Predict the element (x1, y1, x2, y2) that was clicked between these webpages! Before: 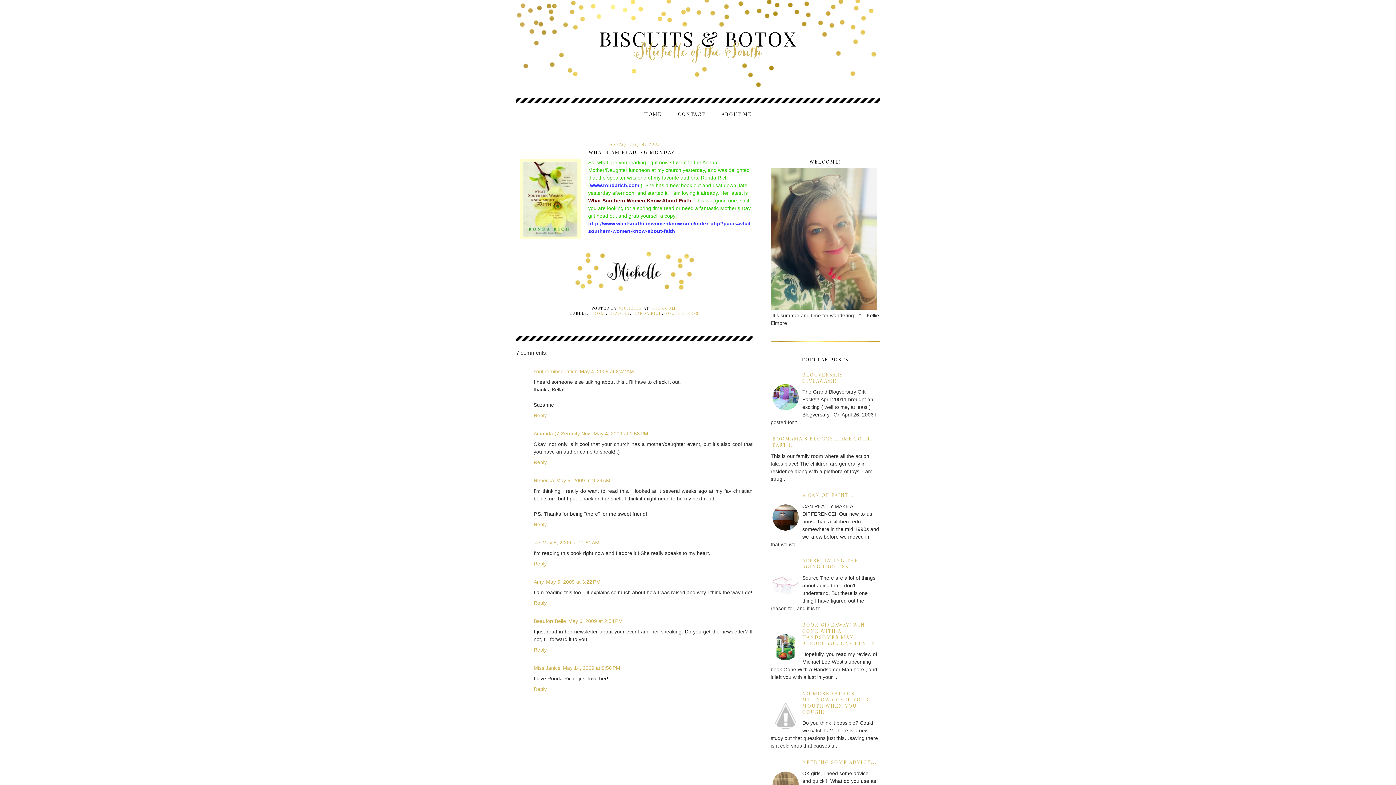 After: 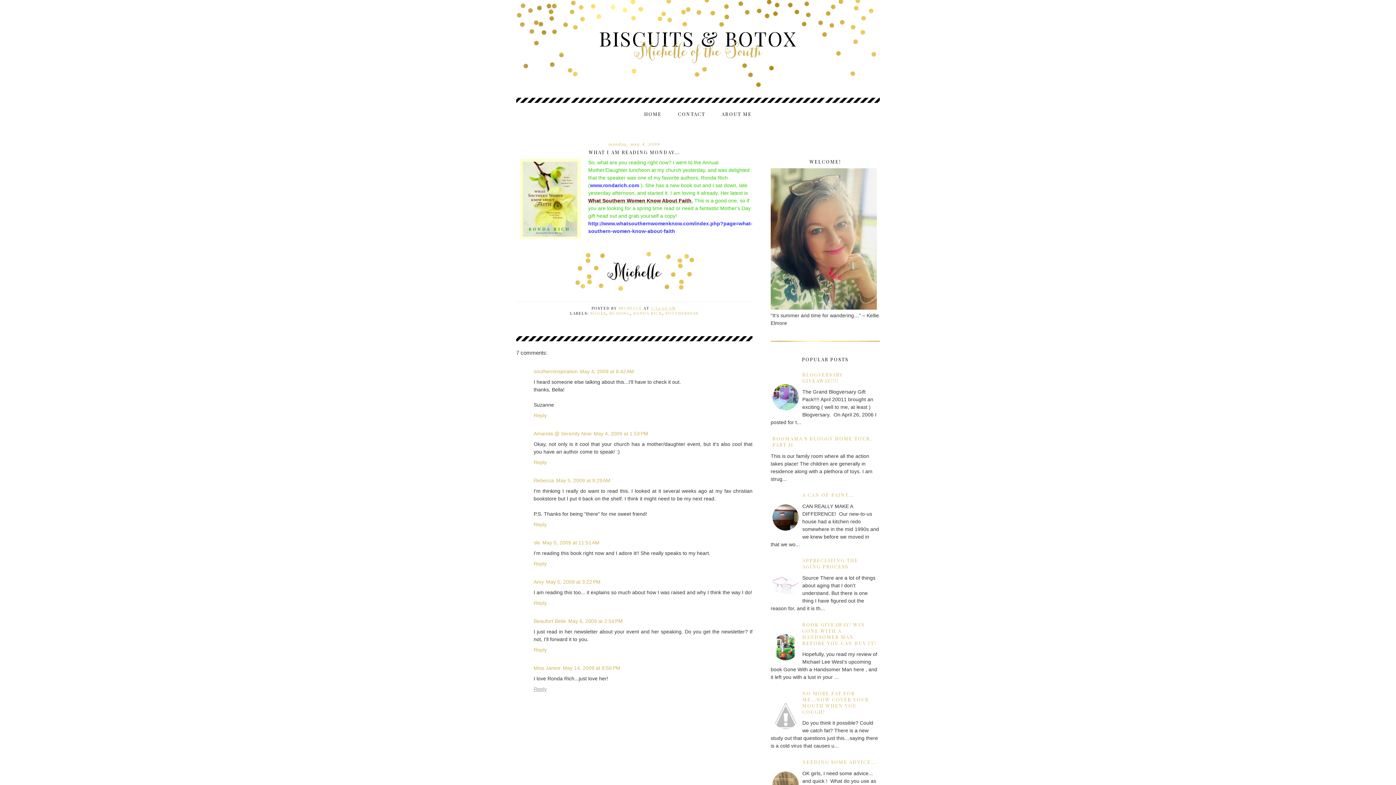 Action: label: Reply bbox: (533, 684, 548, 692)